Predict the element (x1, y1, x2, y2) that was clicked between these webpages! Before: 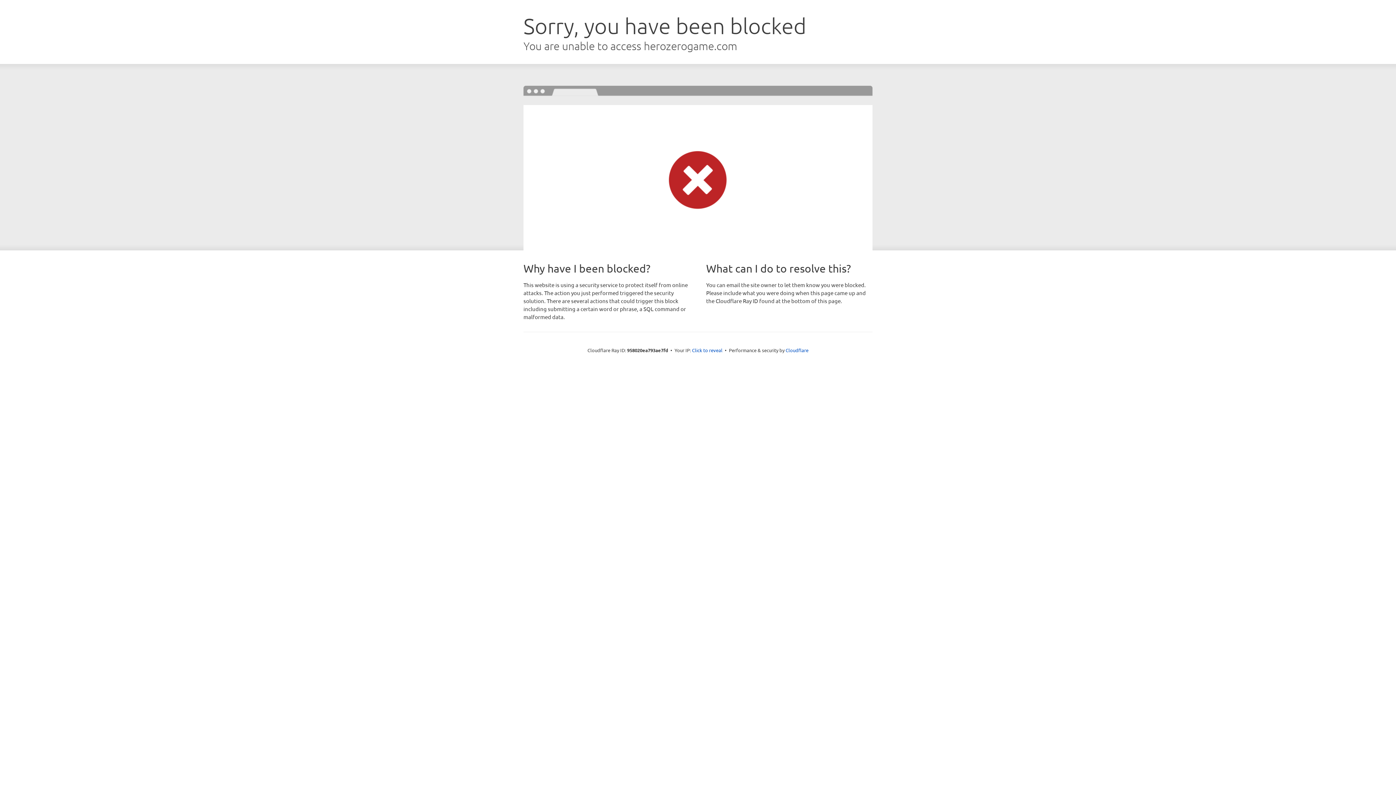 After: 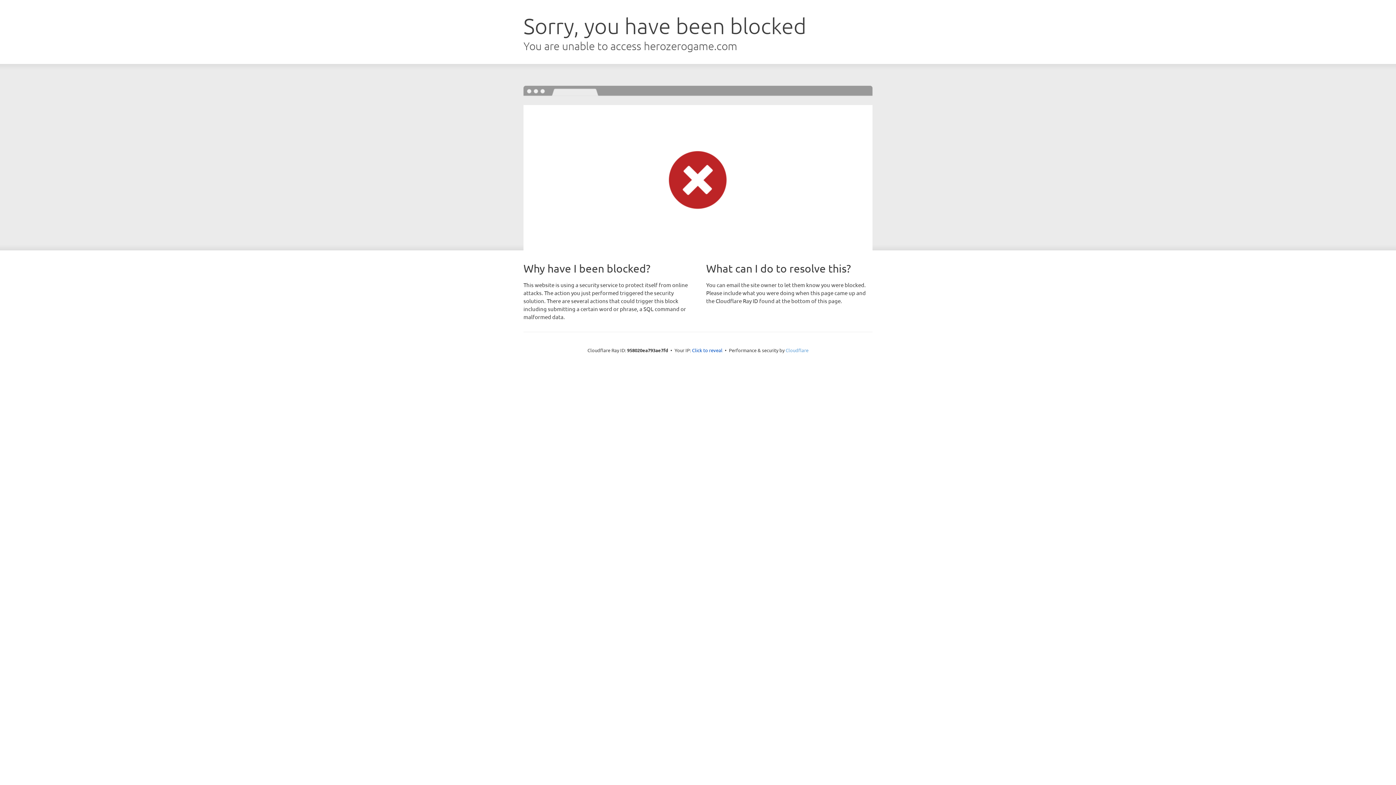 Action: label: Cloudflare bbox: (785, 347, 808, 353)